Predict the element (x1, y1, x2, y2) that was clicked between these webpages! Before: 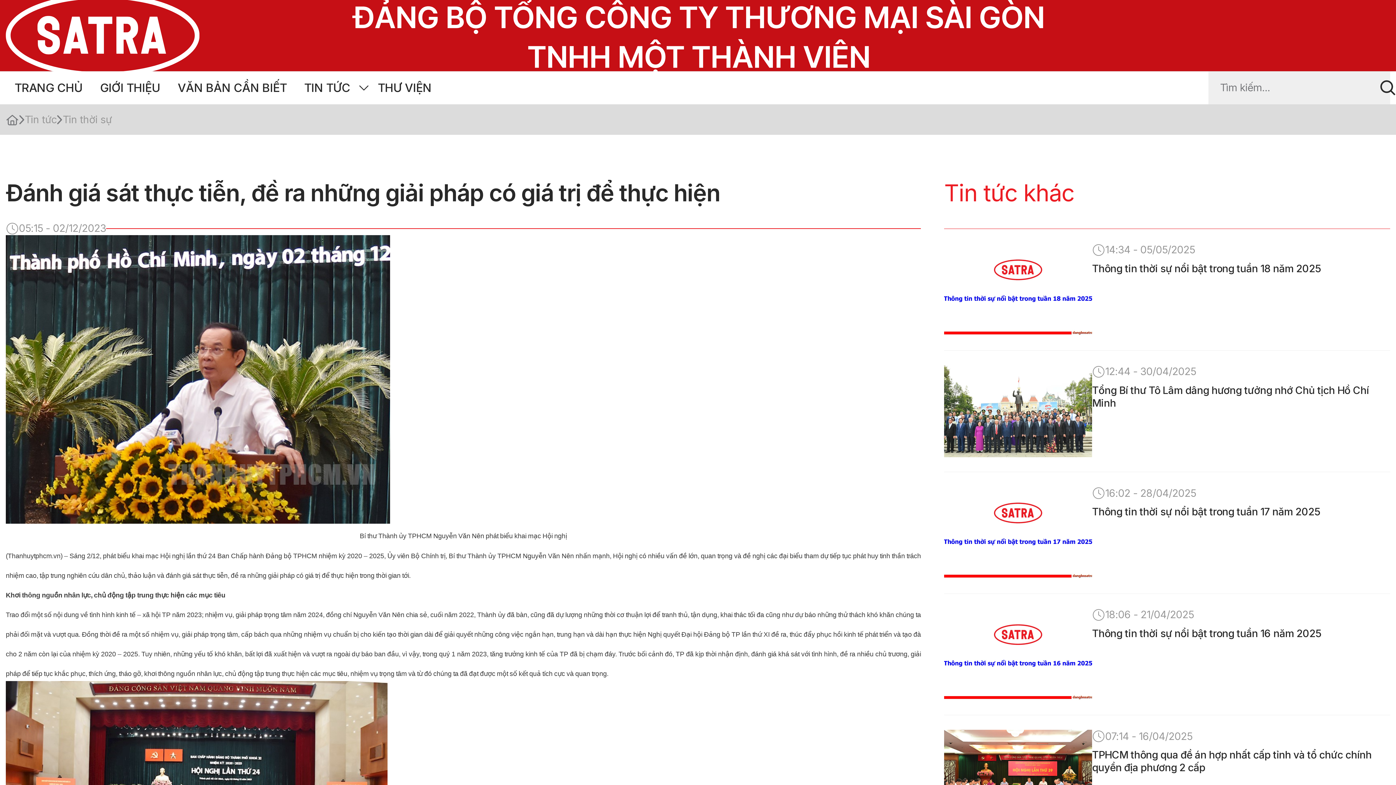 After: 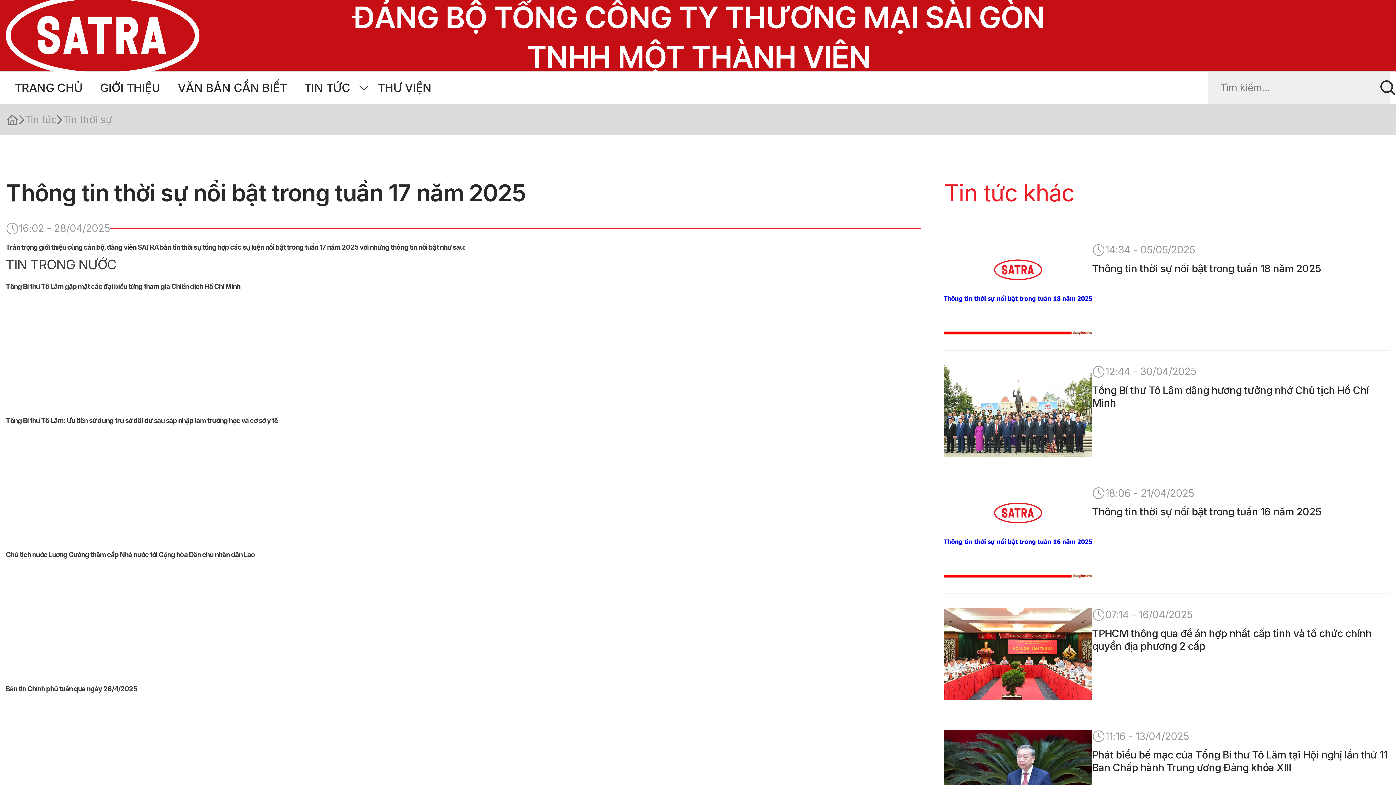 Action: bbox: (1092, 505, 1390, 518) label: Thông tin thời sự nổi bật trong tuần 17 năm 2025